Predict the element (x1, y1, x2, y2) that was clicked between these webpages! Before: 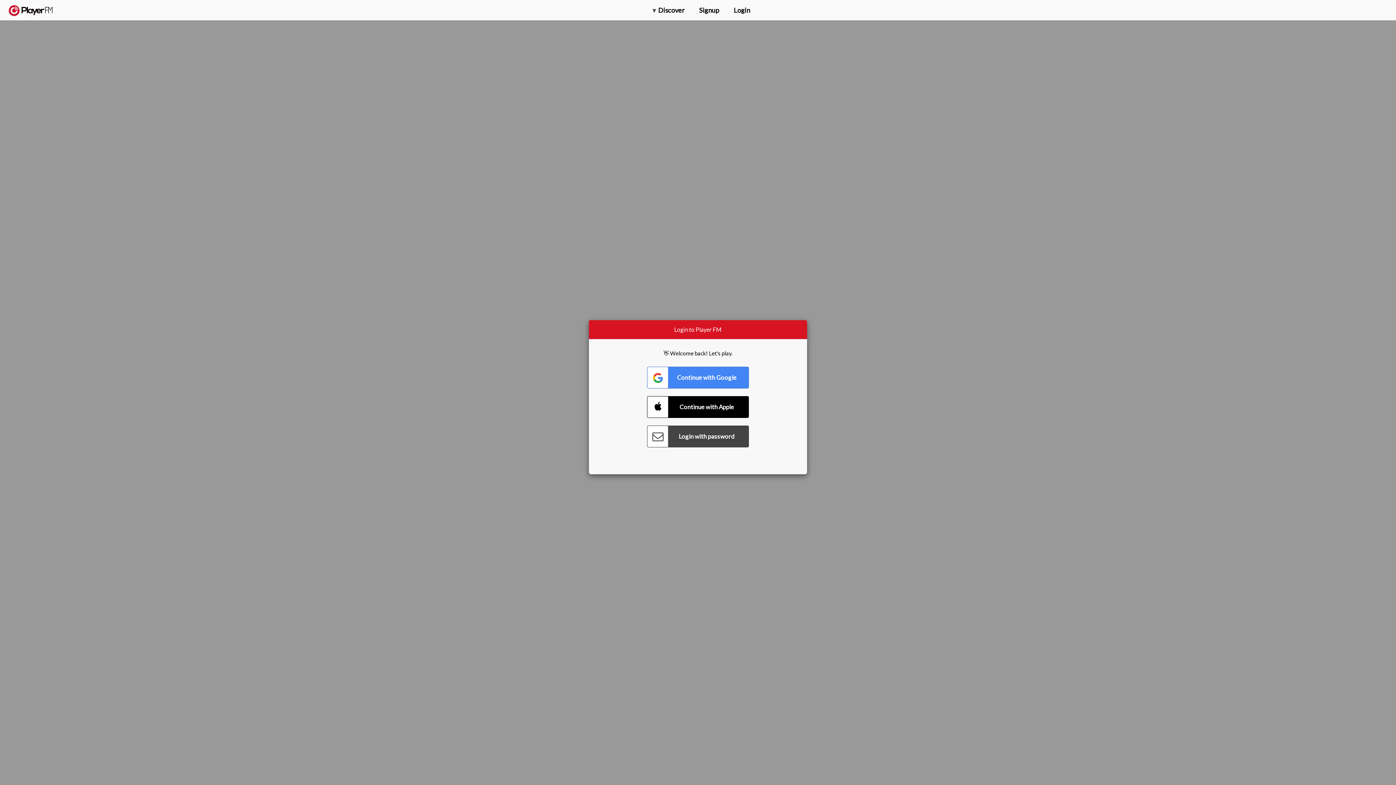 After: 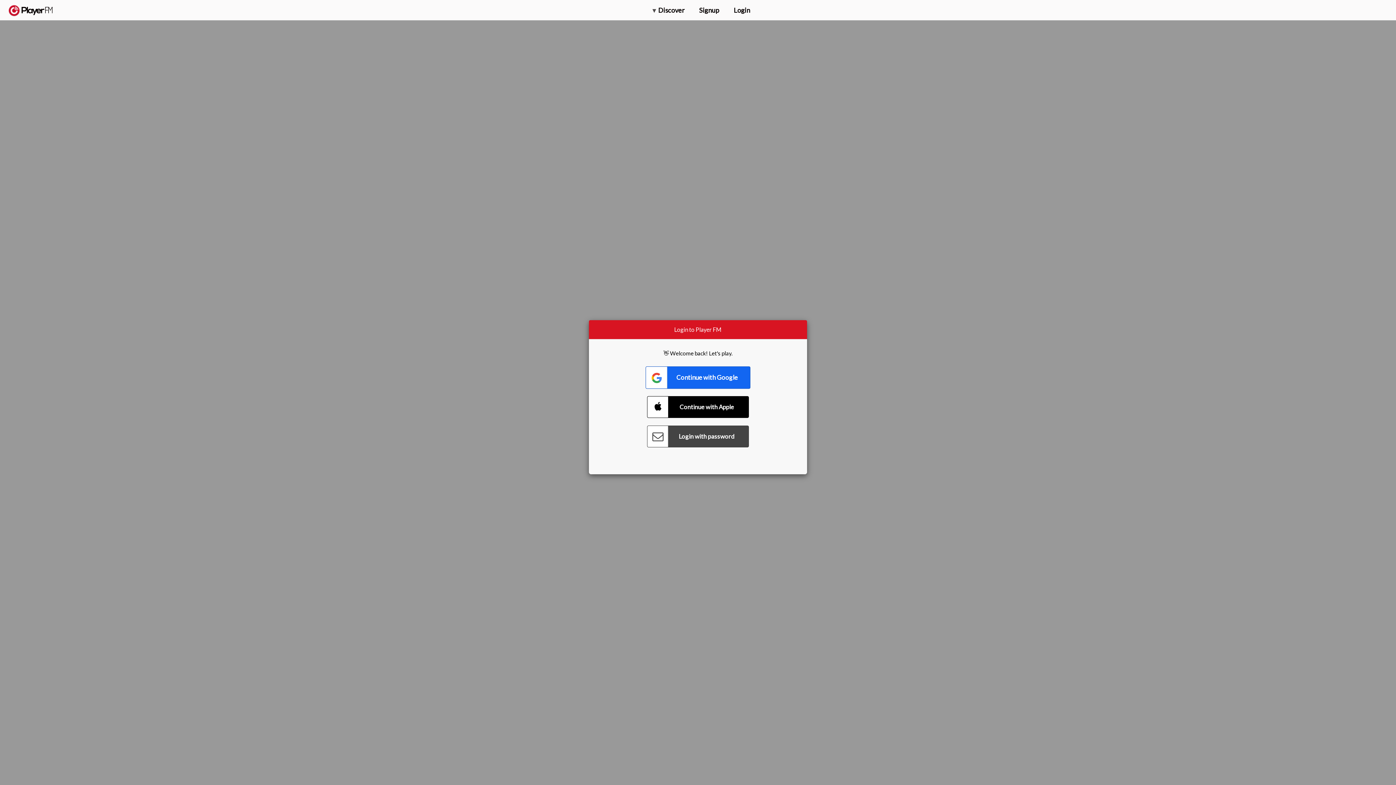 Action: label: Connect with Google bbox: (647, 366, 749, 388)